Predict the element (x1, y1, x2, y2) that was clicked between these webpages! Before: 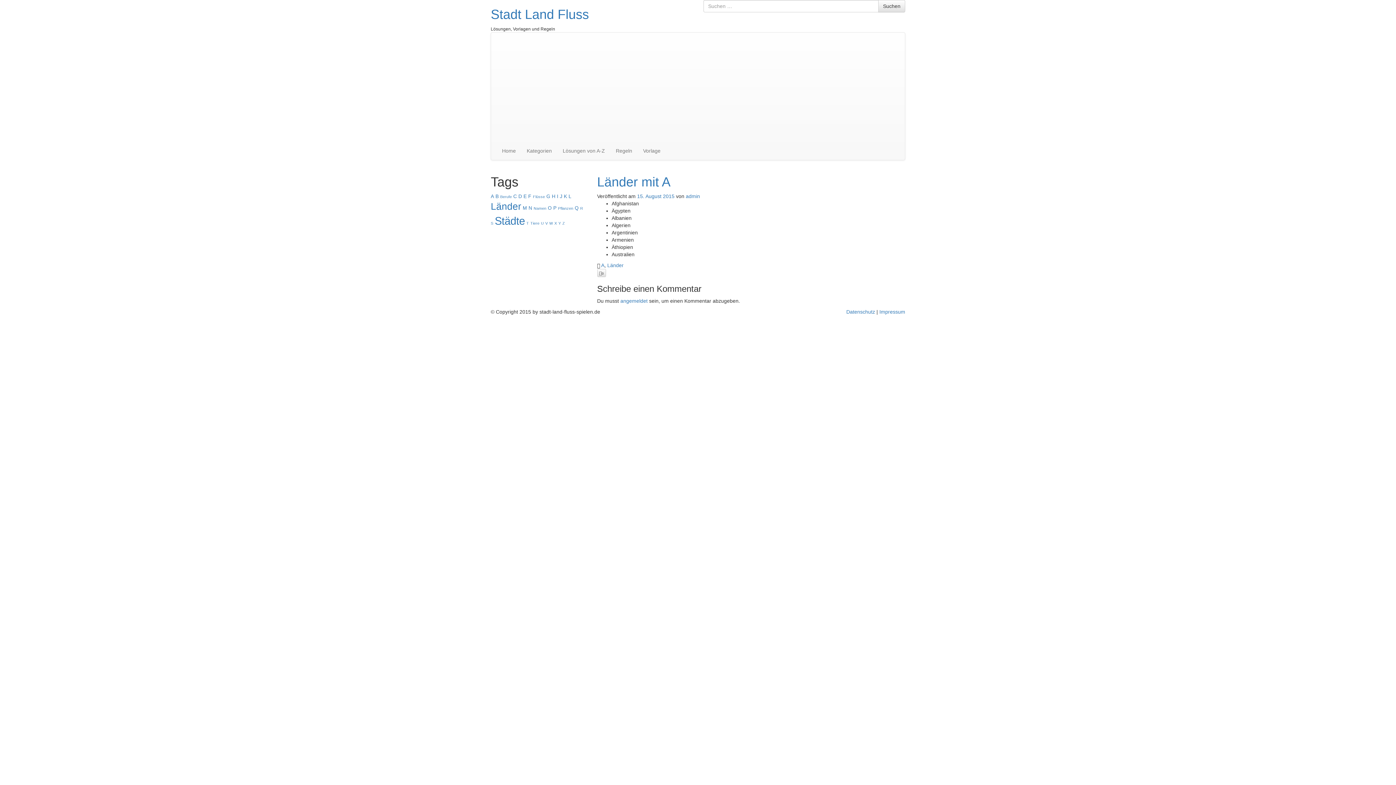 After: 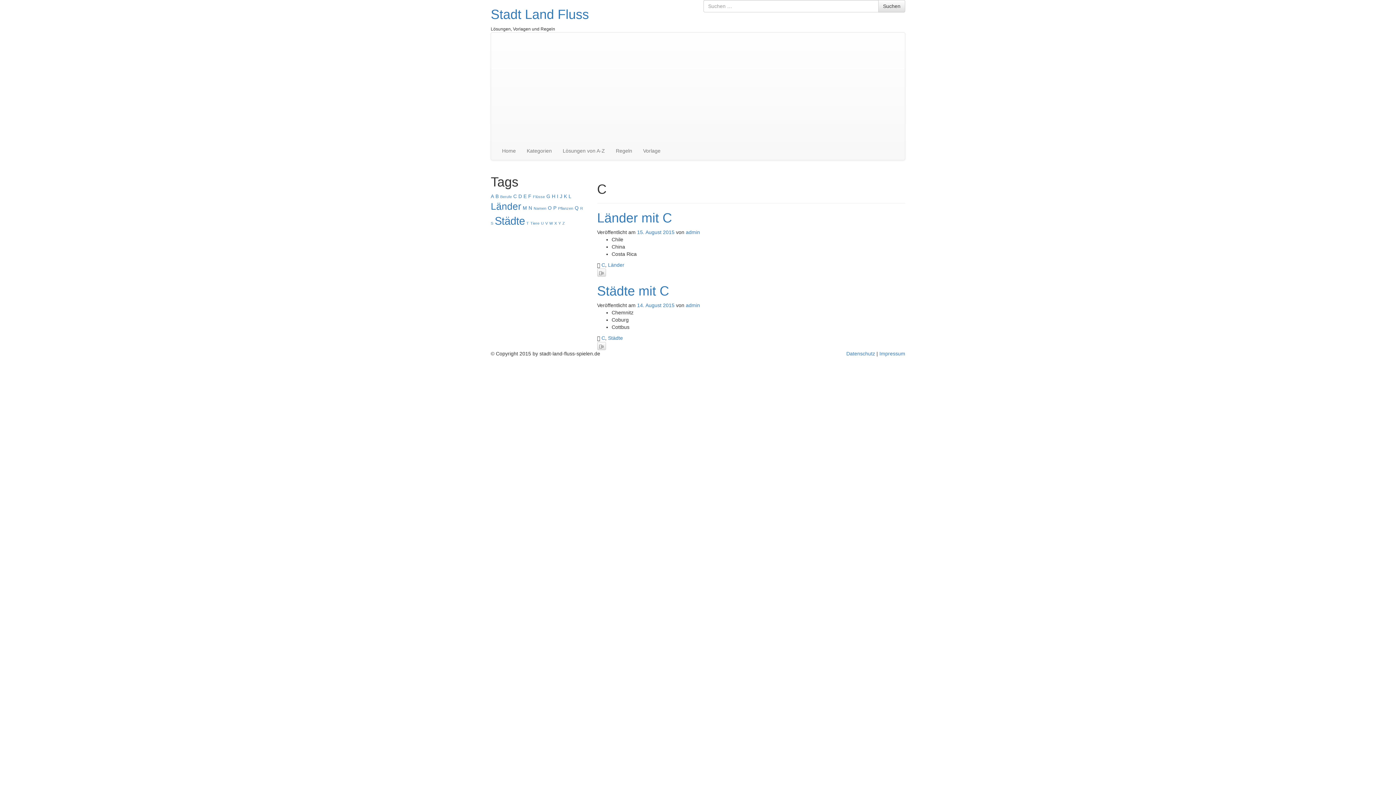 Action: label: C (2 Einträge) bbox: (513, 193, 517, 199)